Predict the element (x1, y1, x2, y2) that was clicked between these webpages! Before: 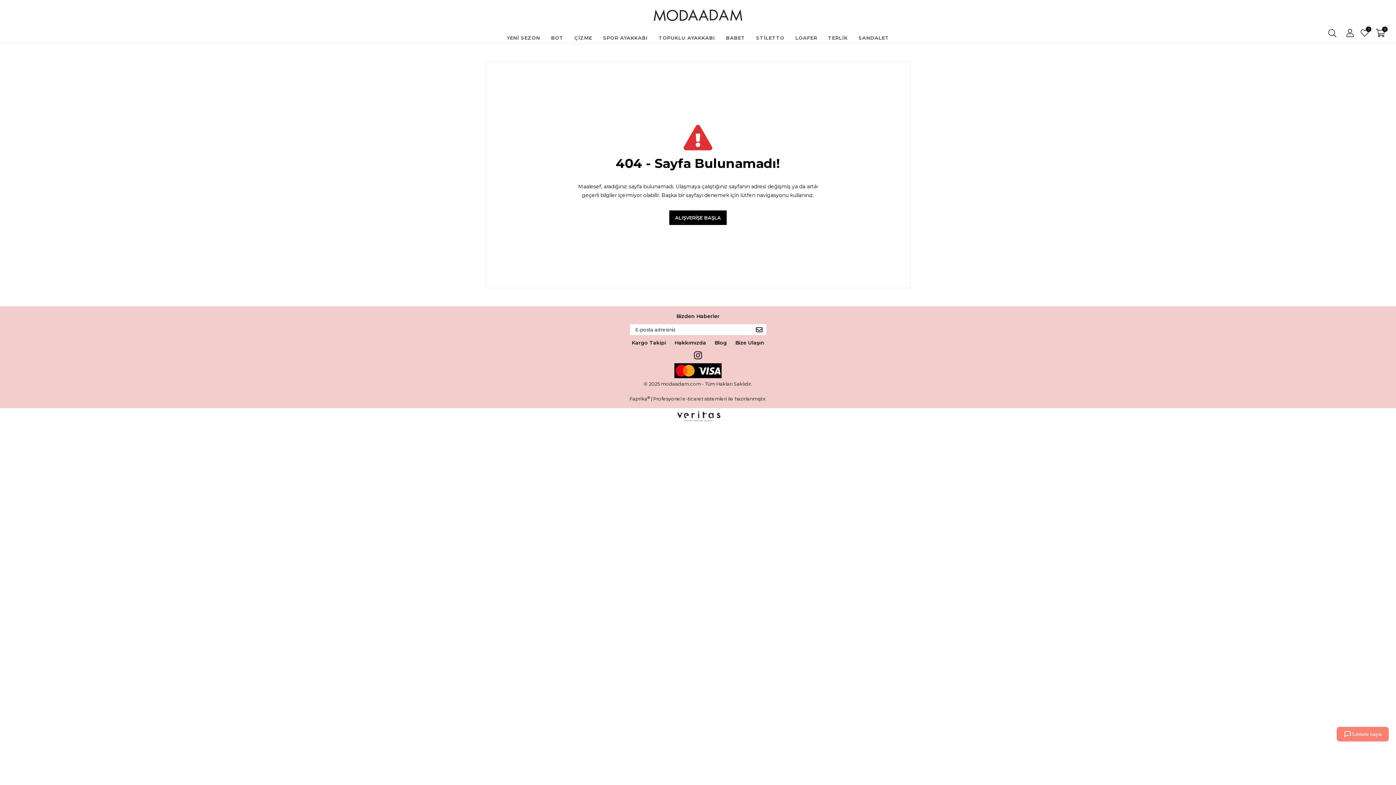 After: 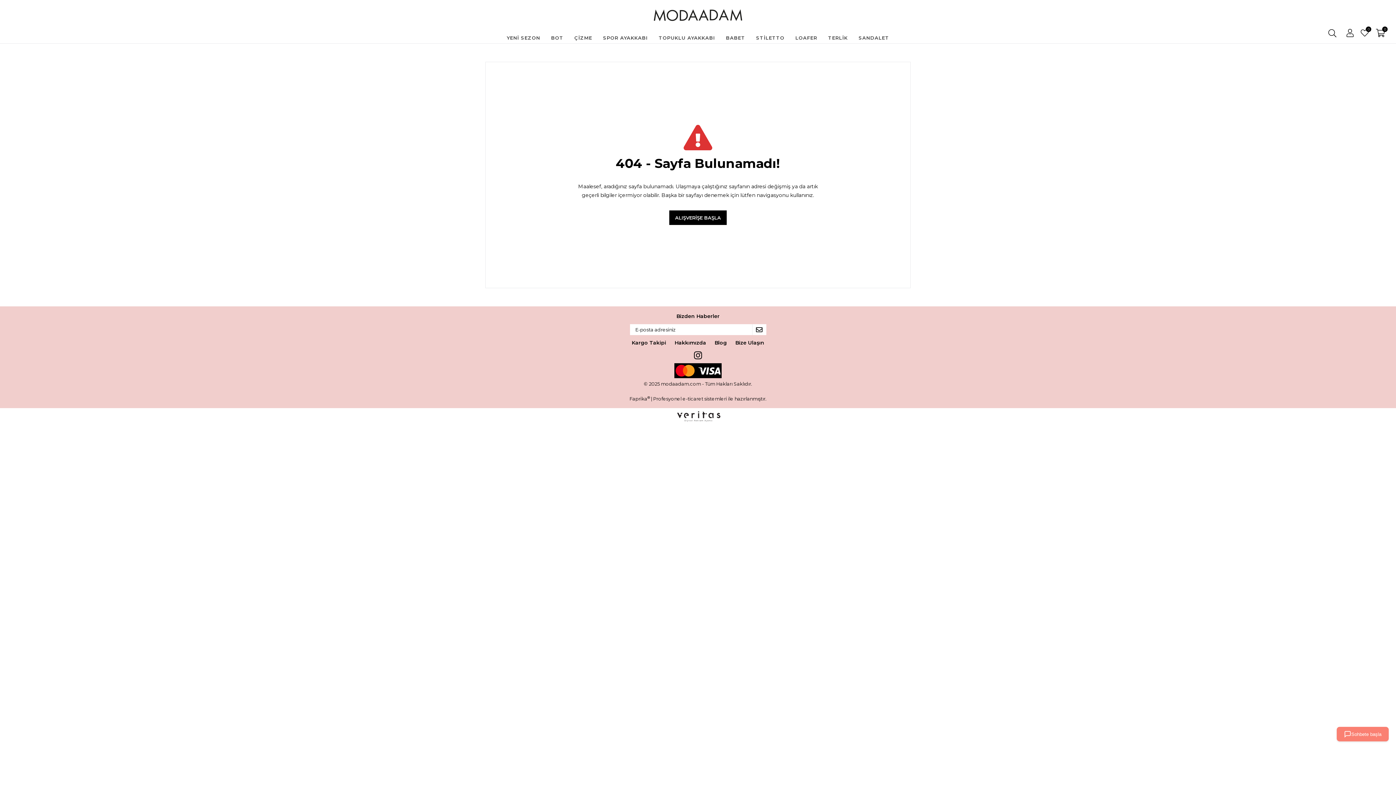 Action: bbox: (682, 396, 703, 401) label: e-ticaret